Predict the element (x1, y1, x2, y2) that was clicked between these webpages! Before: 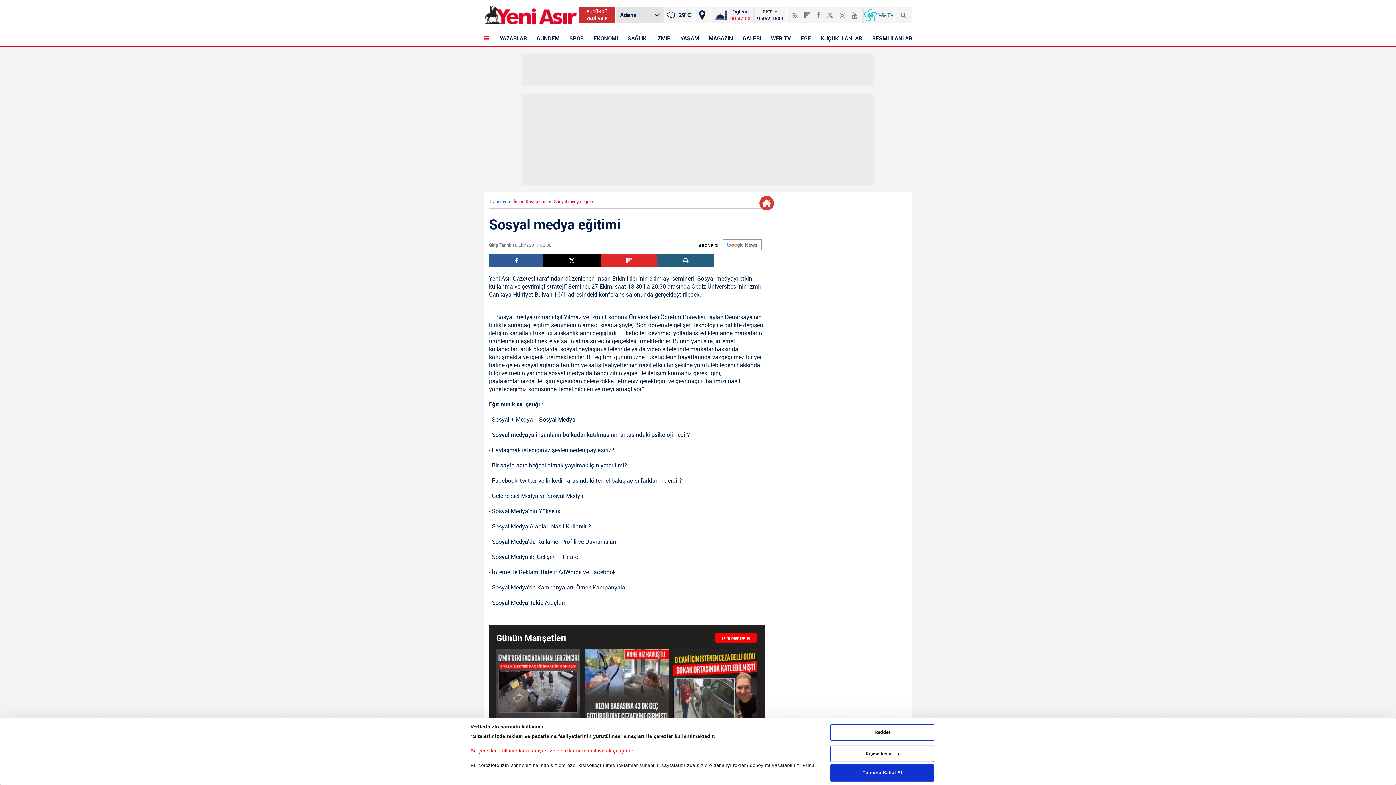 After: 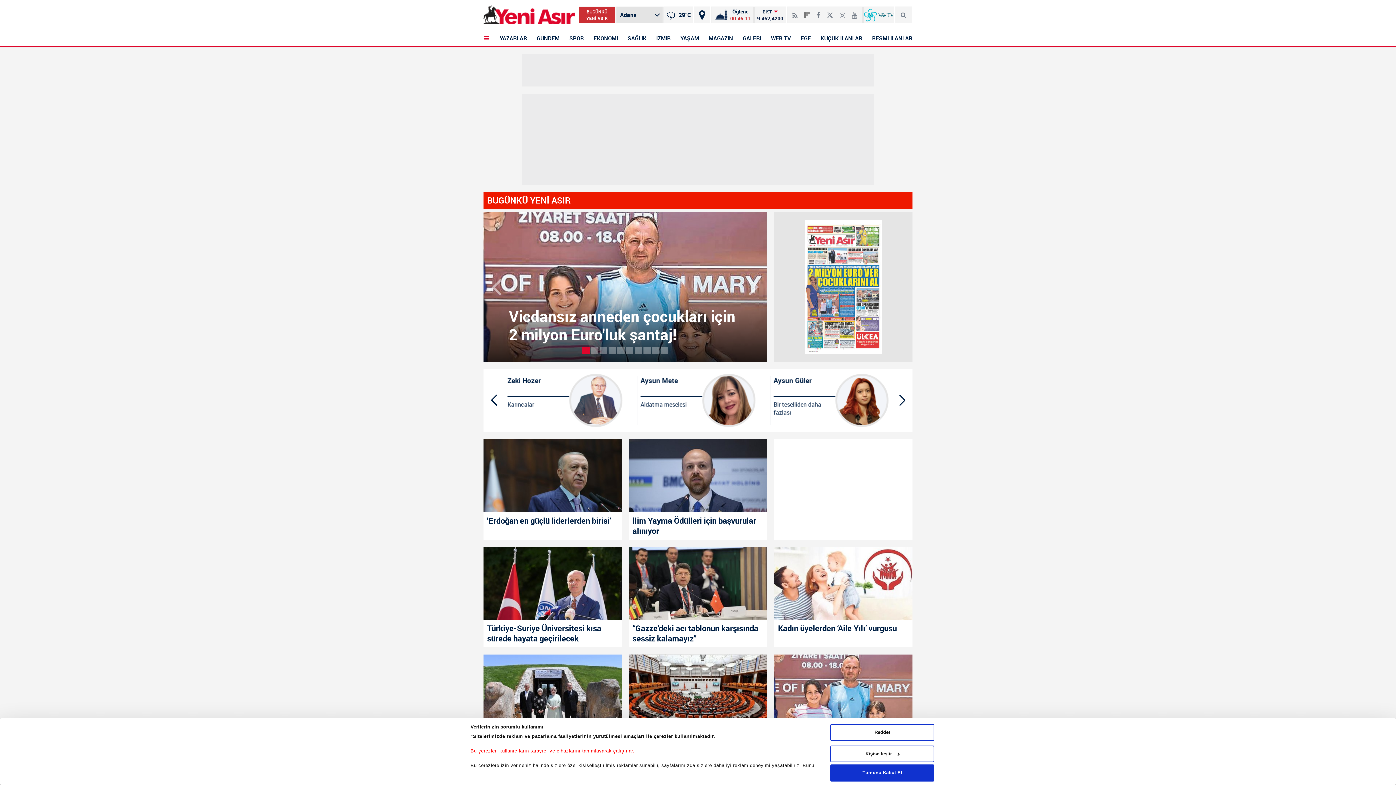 Action: bbox: (579, 6, 615, 22) label: Bugünkü yeni asır